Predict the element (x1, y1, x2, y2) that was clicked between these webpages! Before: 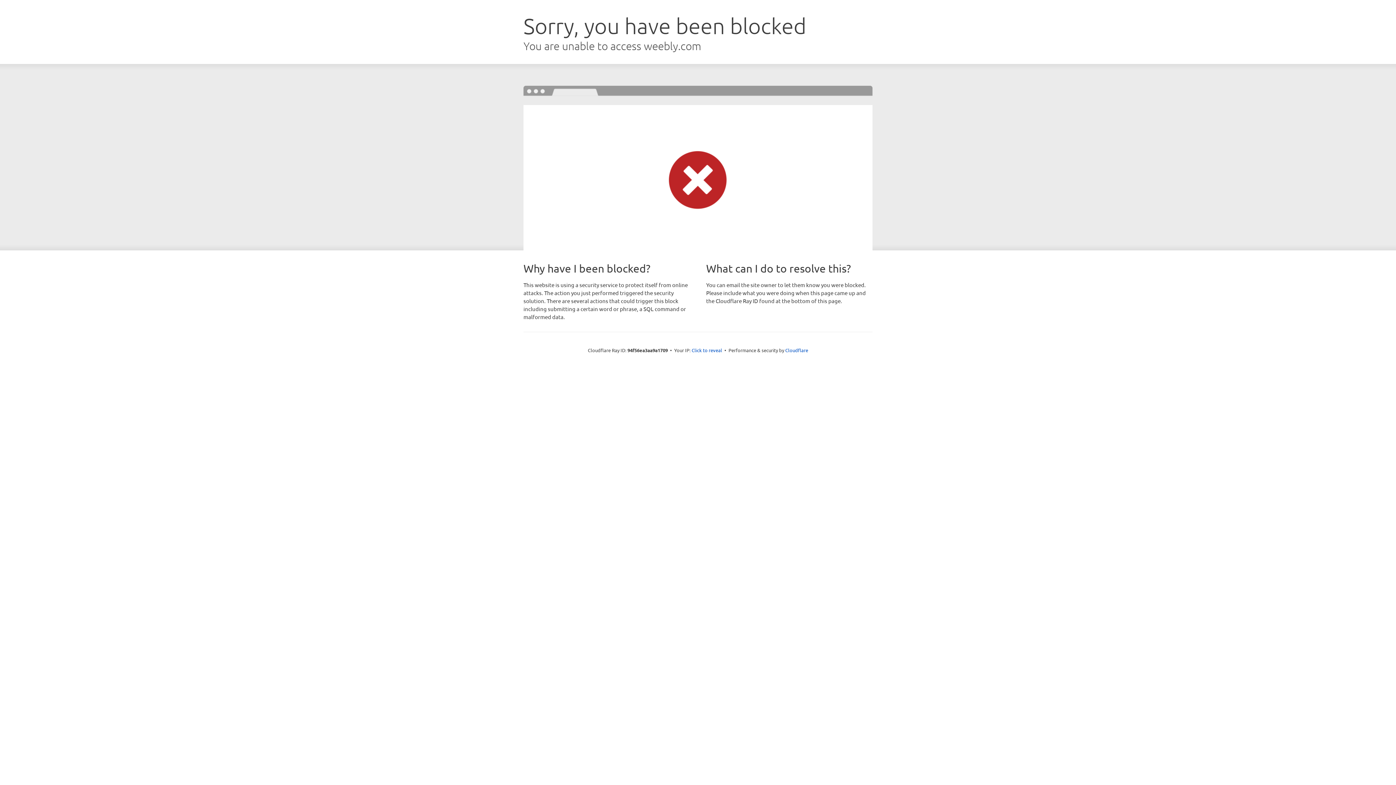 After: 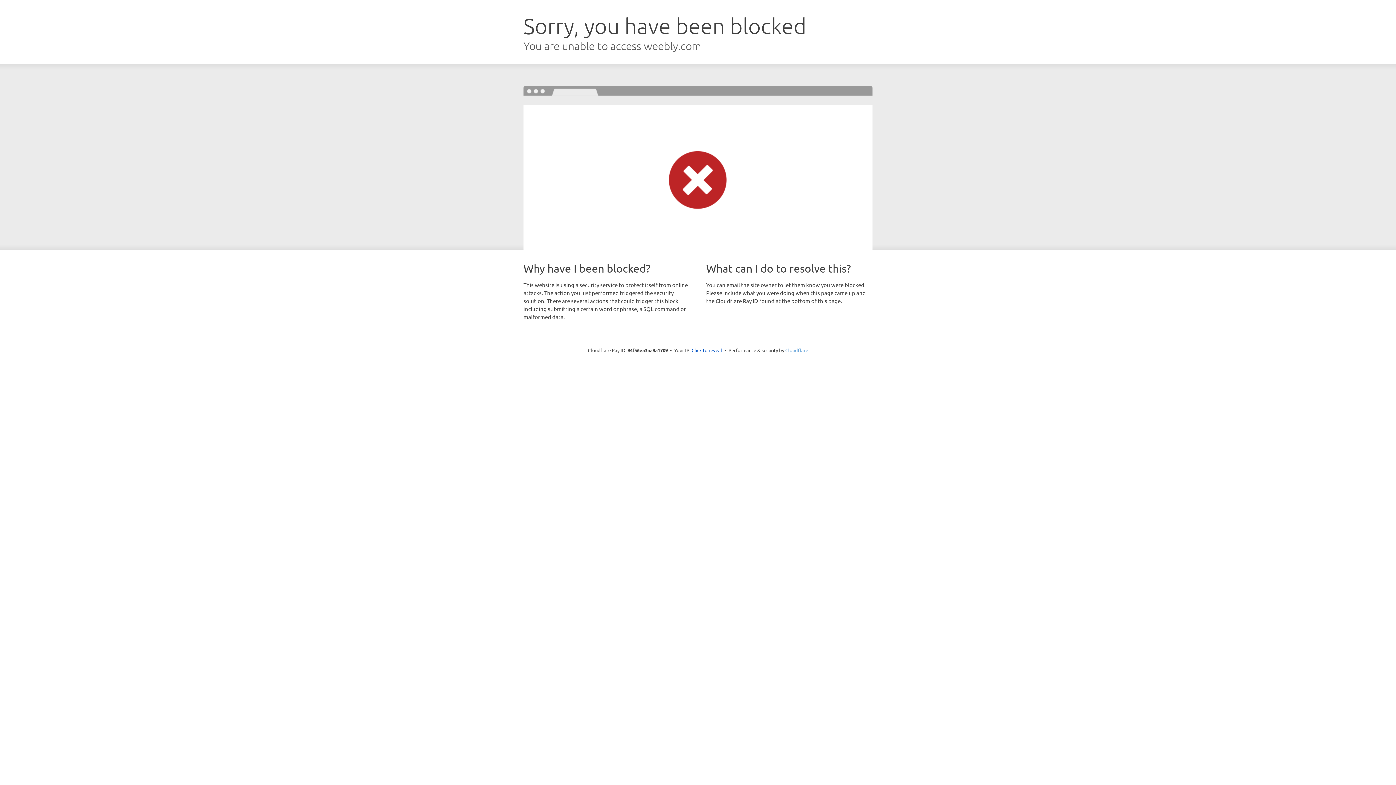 Action: bbox: (785, 347, 808, 353) label: Cloudflare